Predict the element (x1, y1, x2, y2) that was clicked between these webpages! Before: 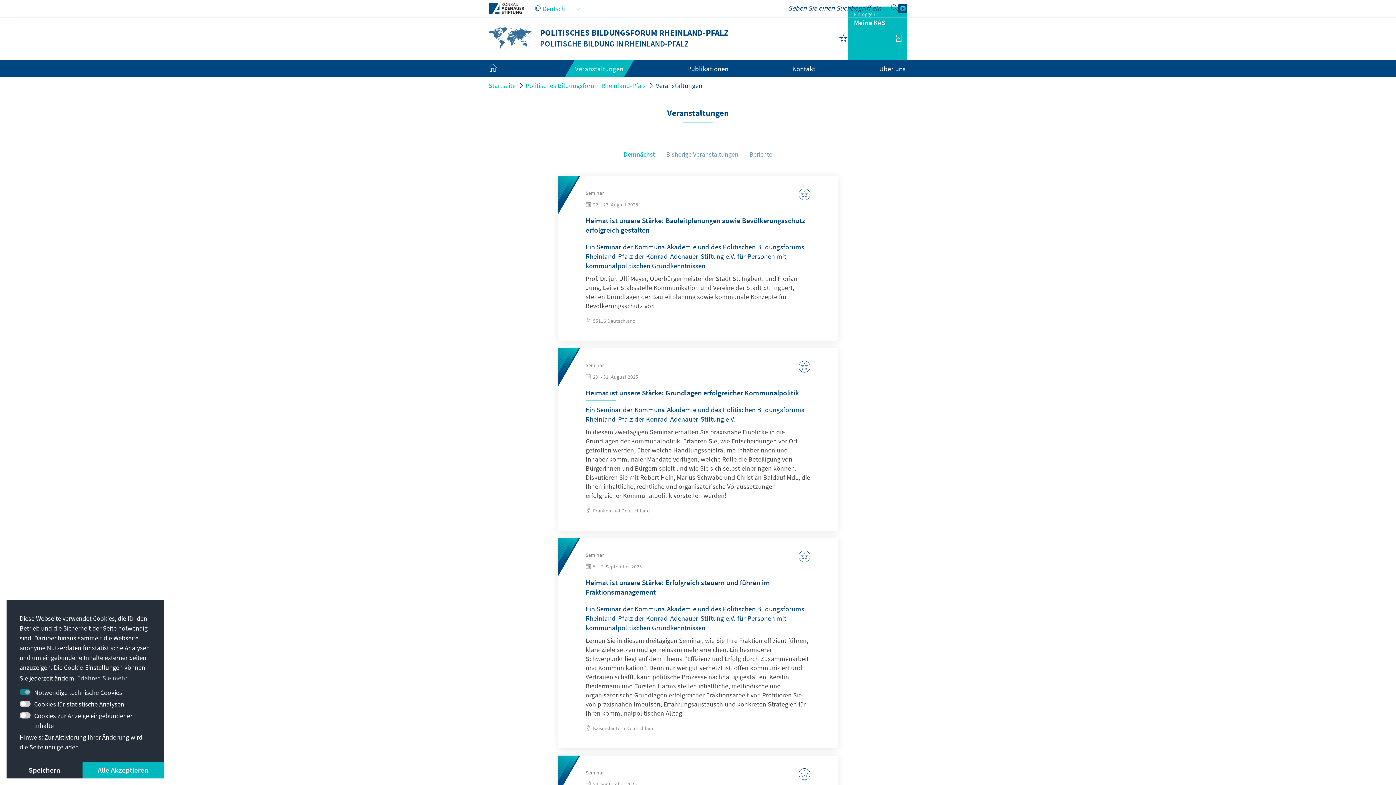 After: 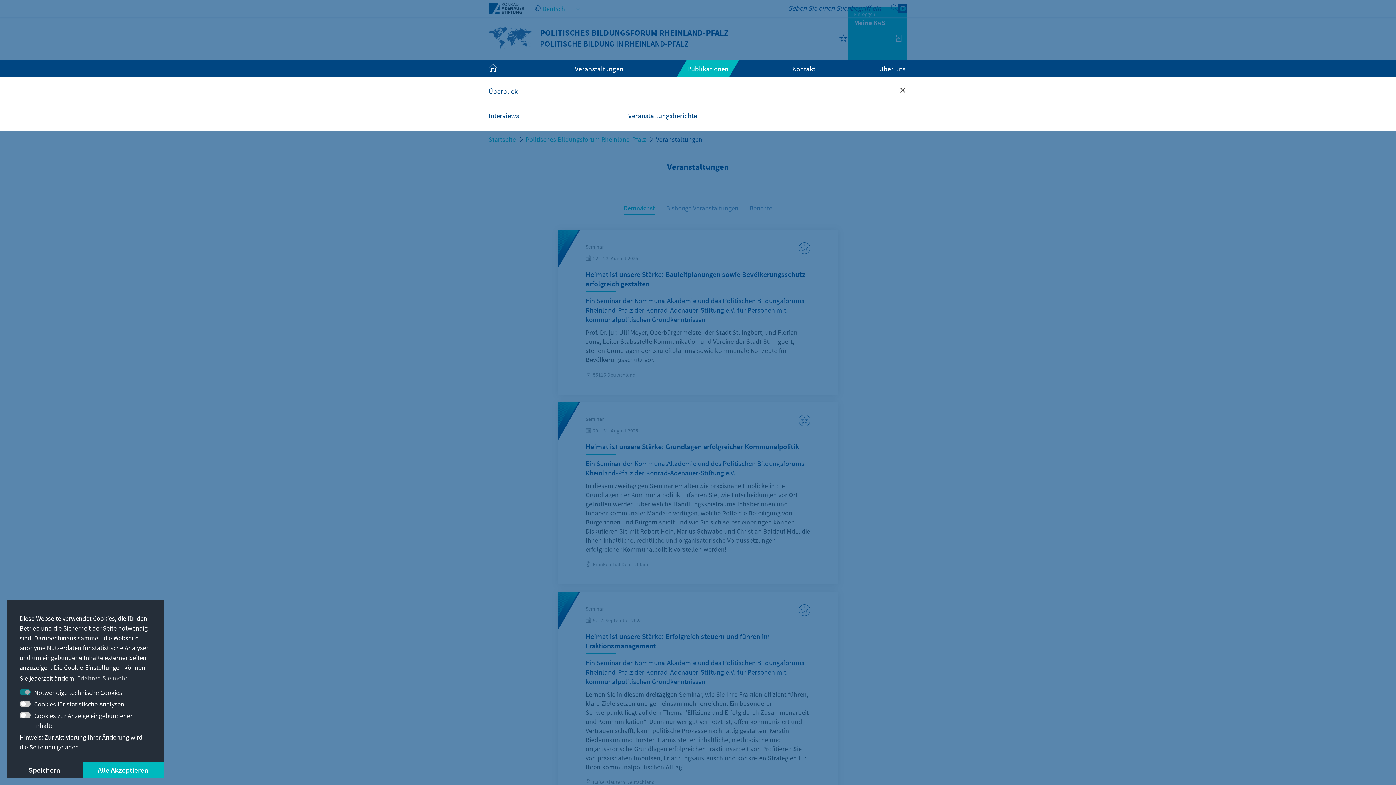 Action: bbox: (687, 64, 728, 73) label: Publikationen